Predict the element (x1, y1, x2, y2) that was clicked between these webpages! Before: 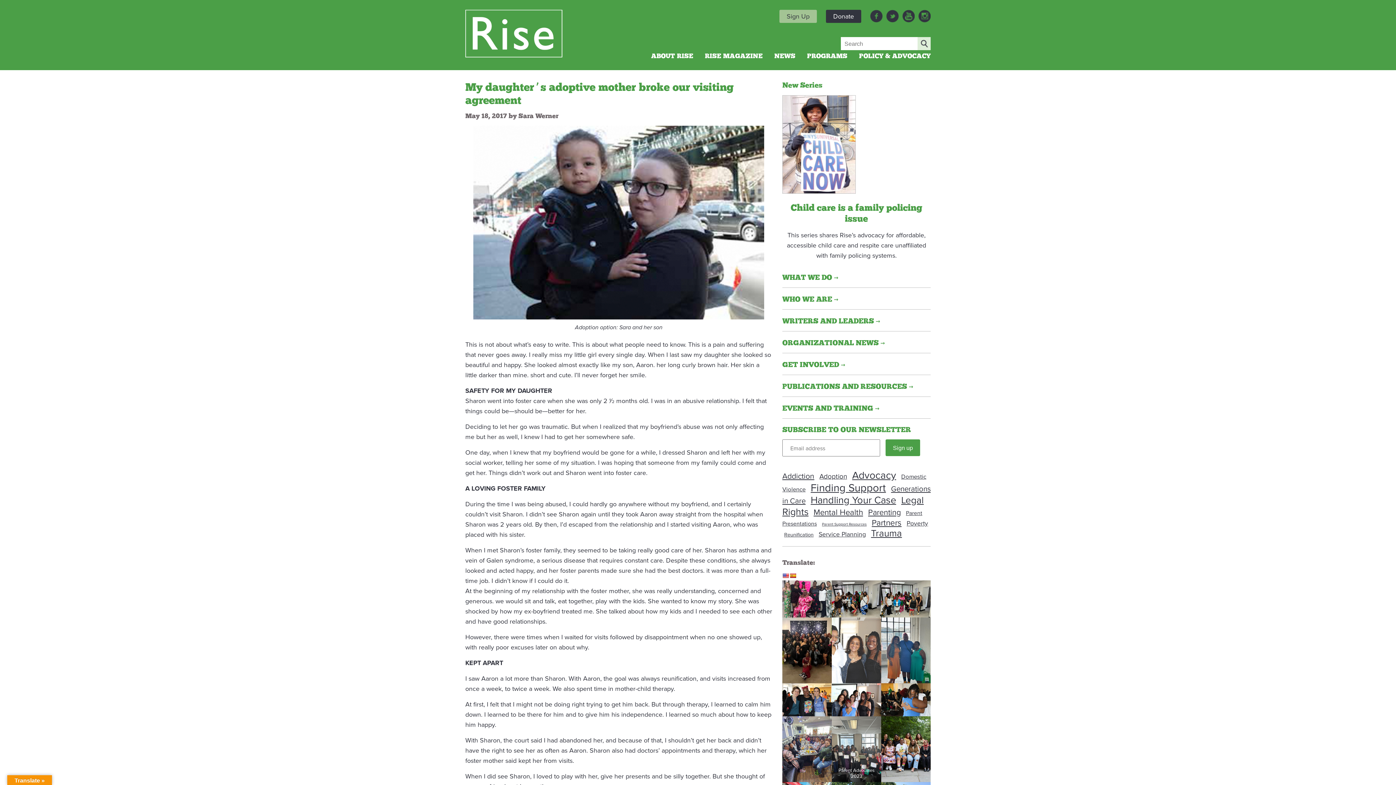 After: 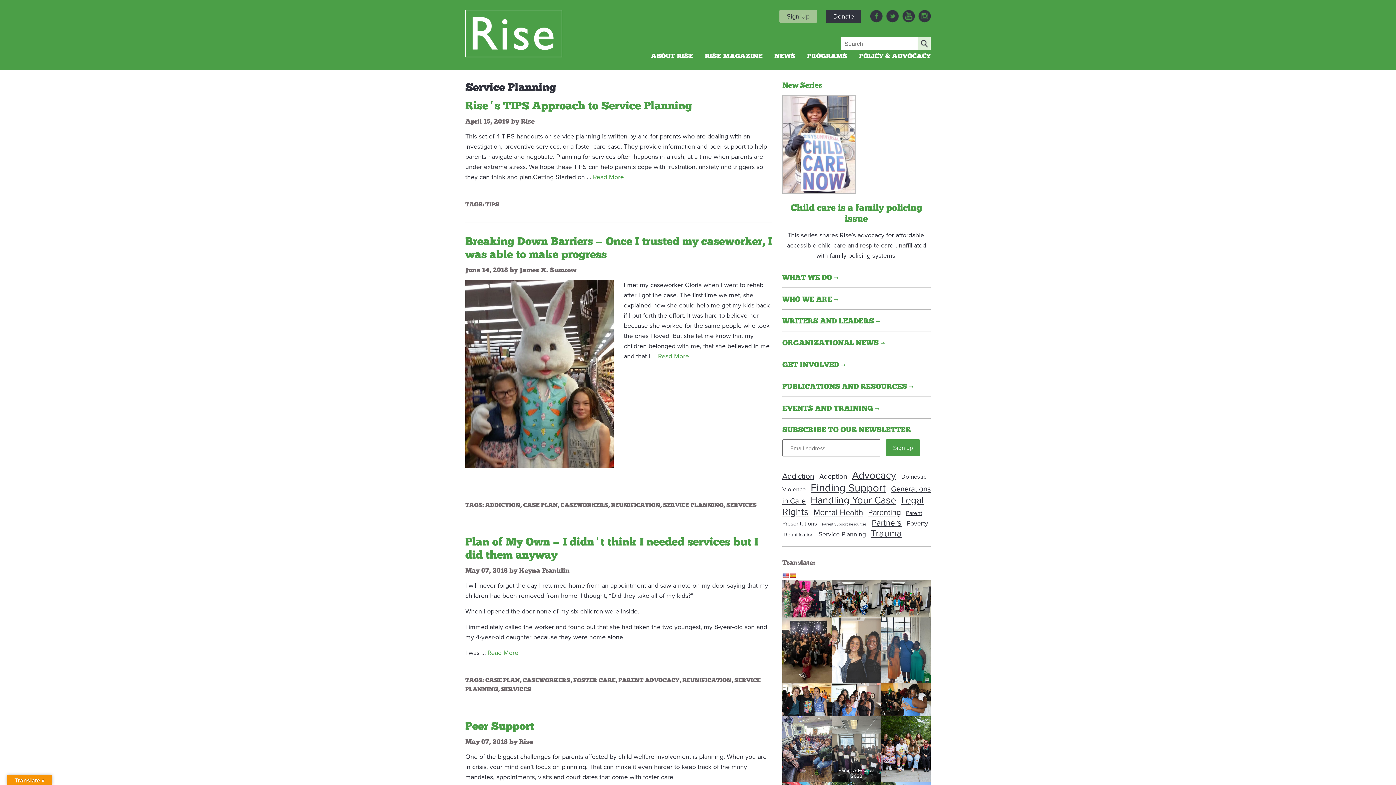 Action: bbox: (817, 529, 868, 540) label: Service Planning (15 items)